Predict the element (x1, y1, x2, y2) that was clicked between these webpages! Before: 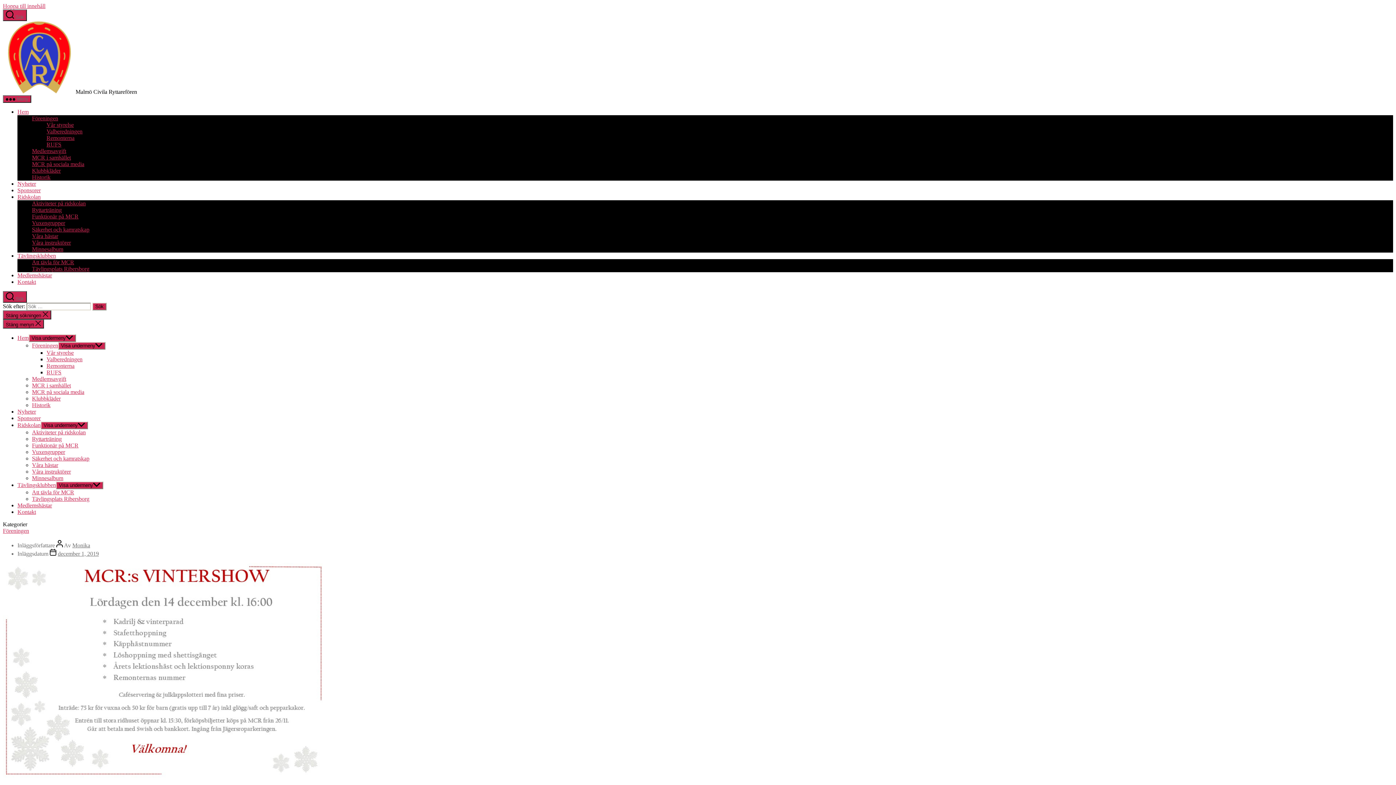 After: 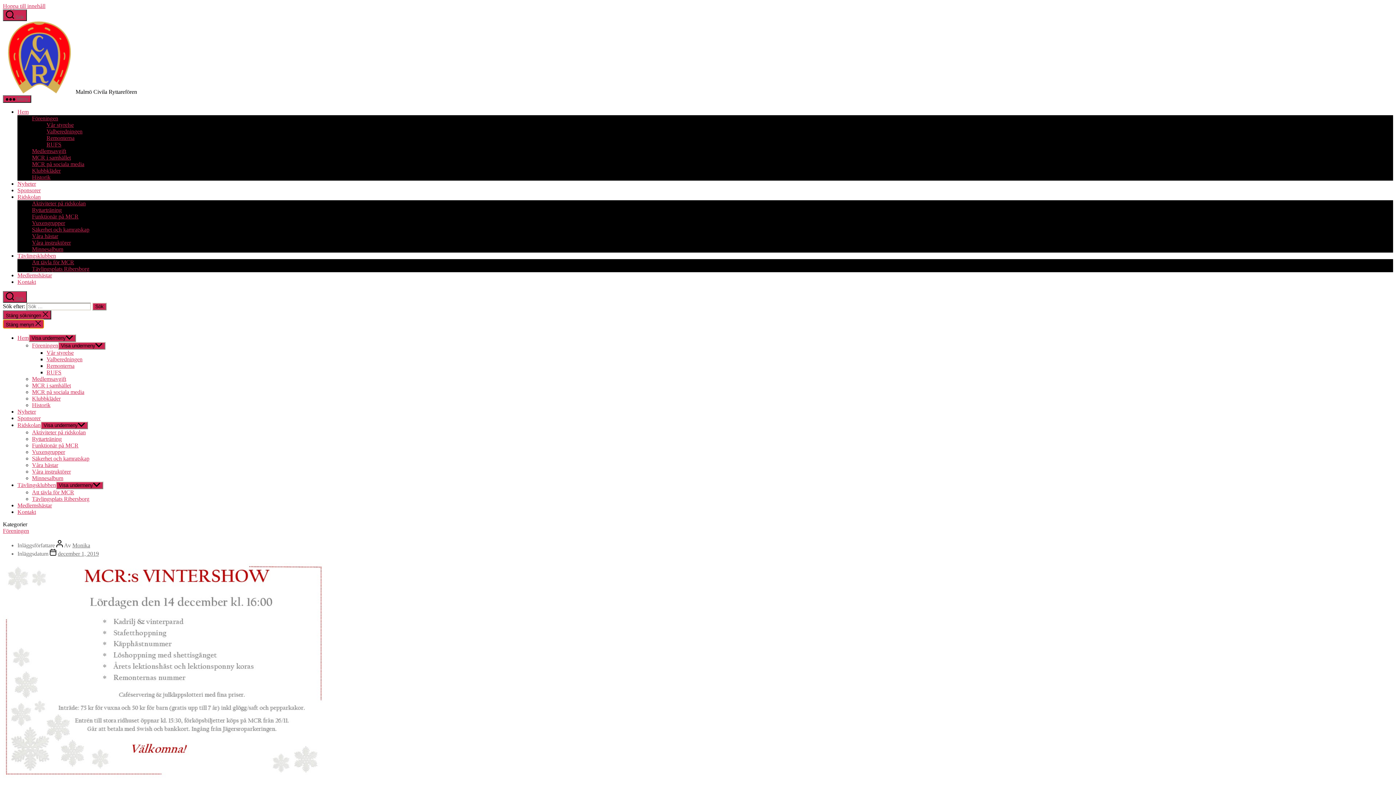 Action: bbox: (2, 95, 31, 102) label:  Meny